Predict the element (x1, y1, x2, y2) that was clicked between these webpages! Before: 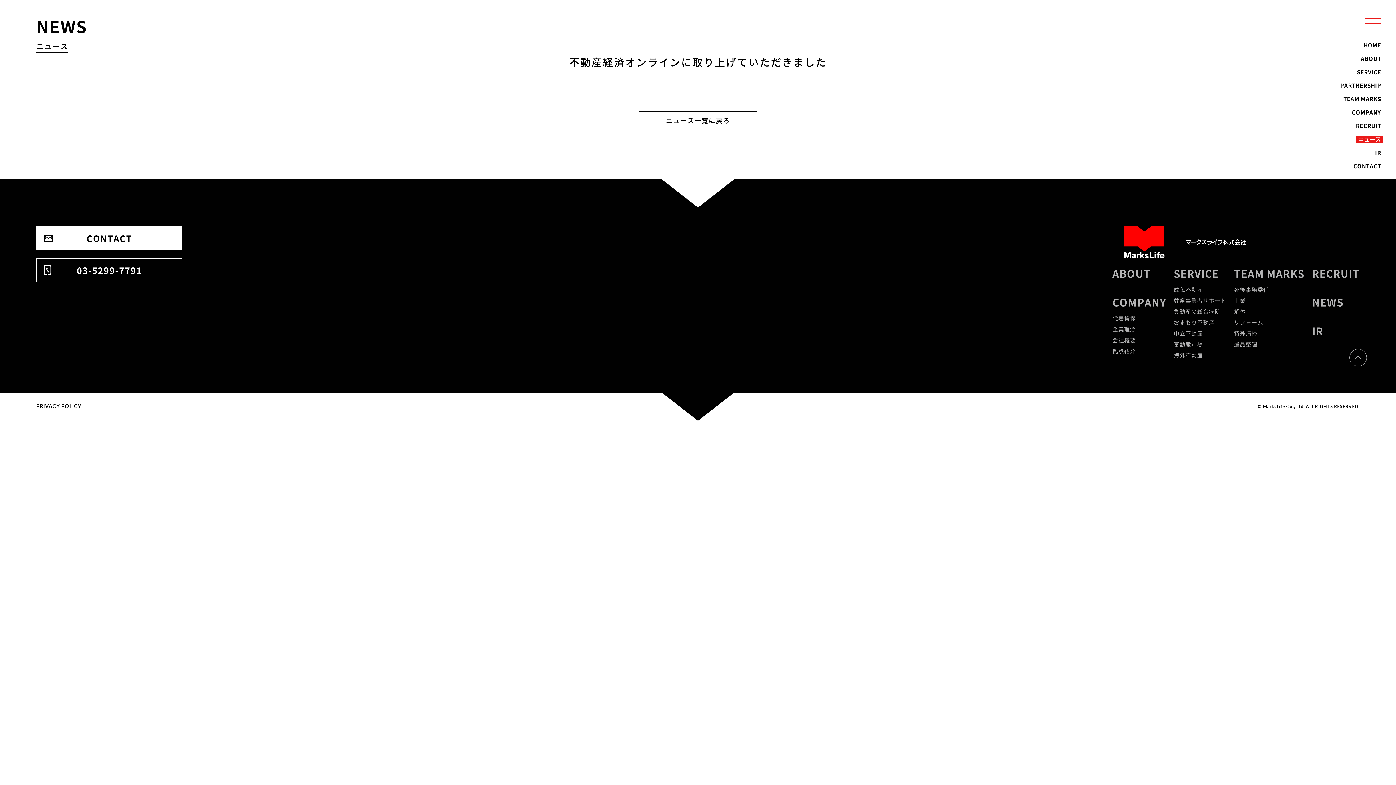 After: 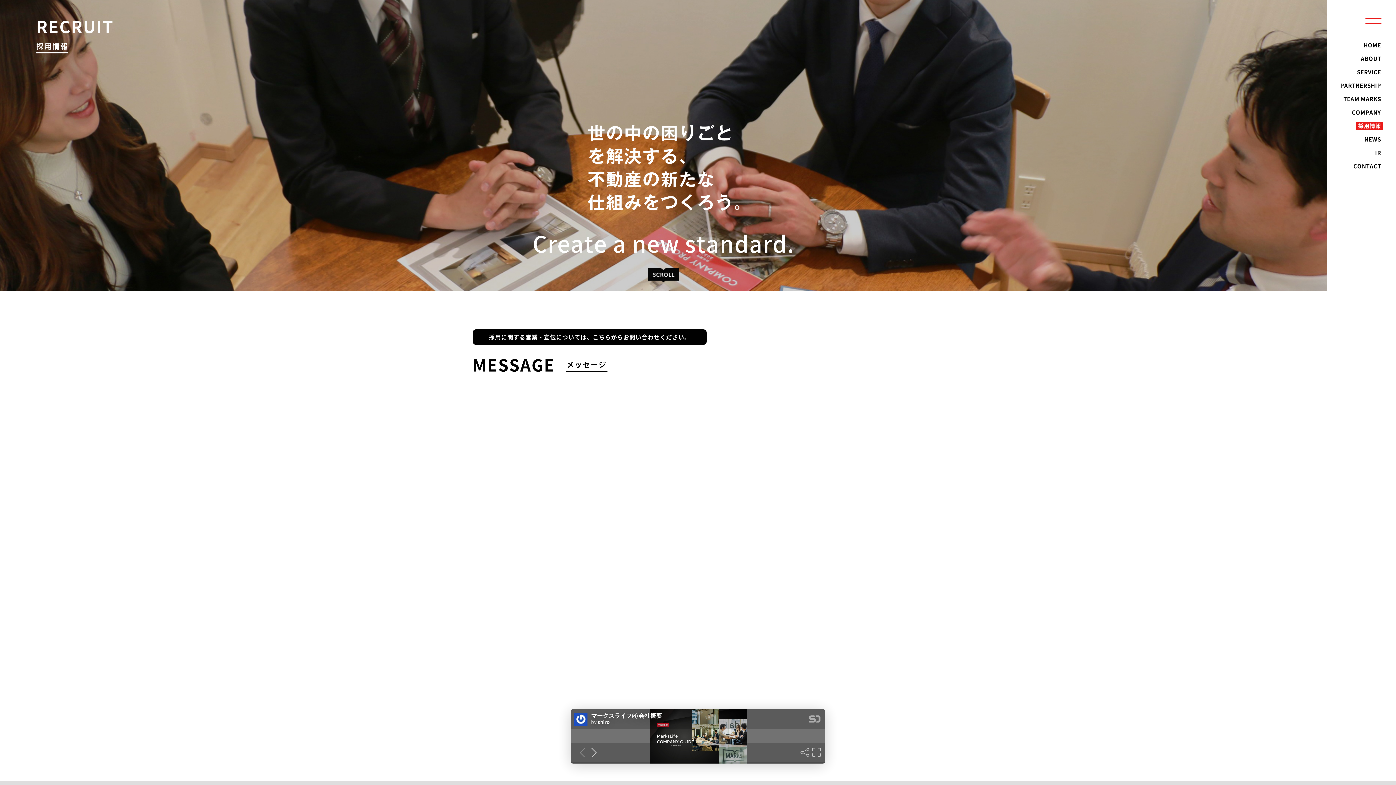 Action: label: RECRUIT bbox: (1312, 266, 1360, 280)